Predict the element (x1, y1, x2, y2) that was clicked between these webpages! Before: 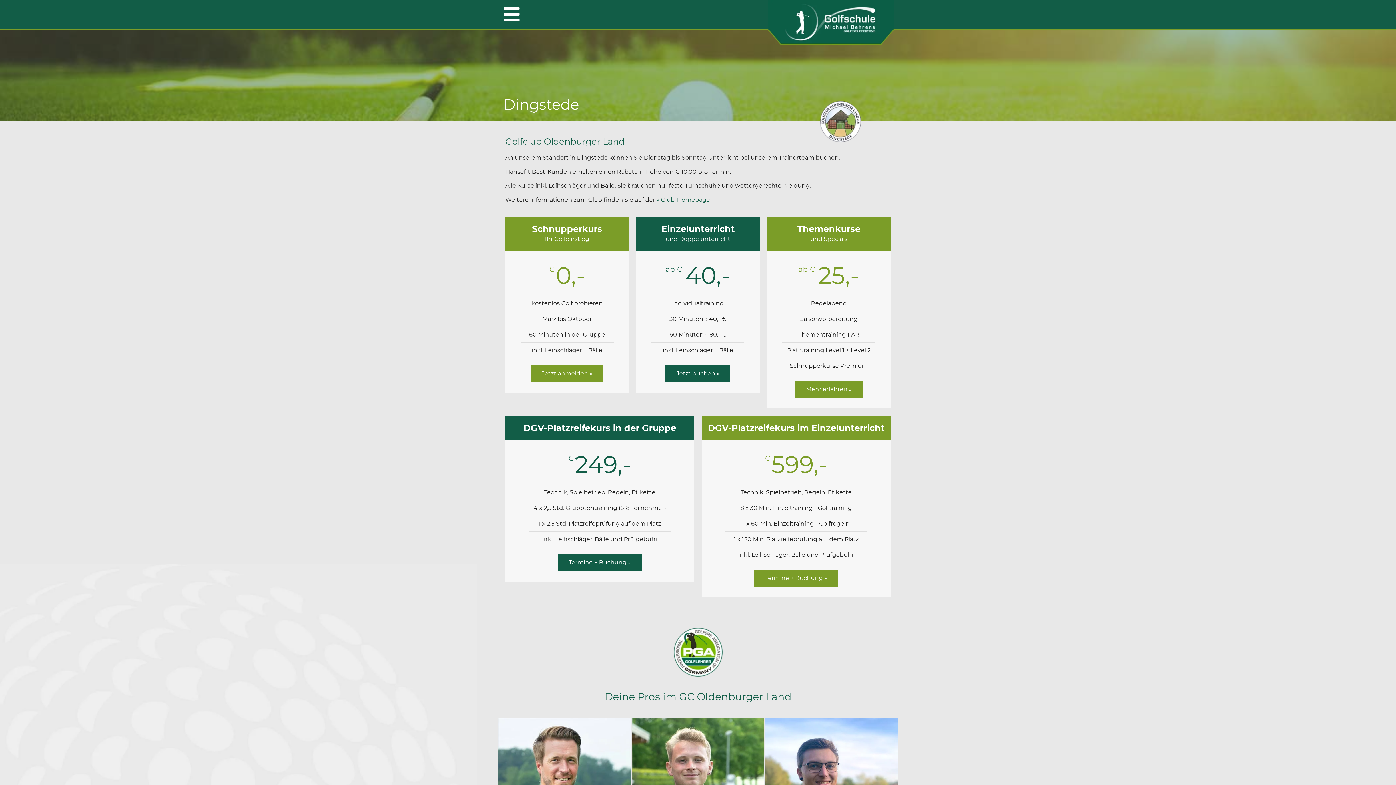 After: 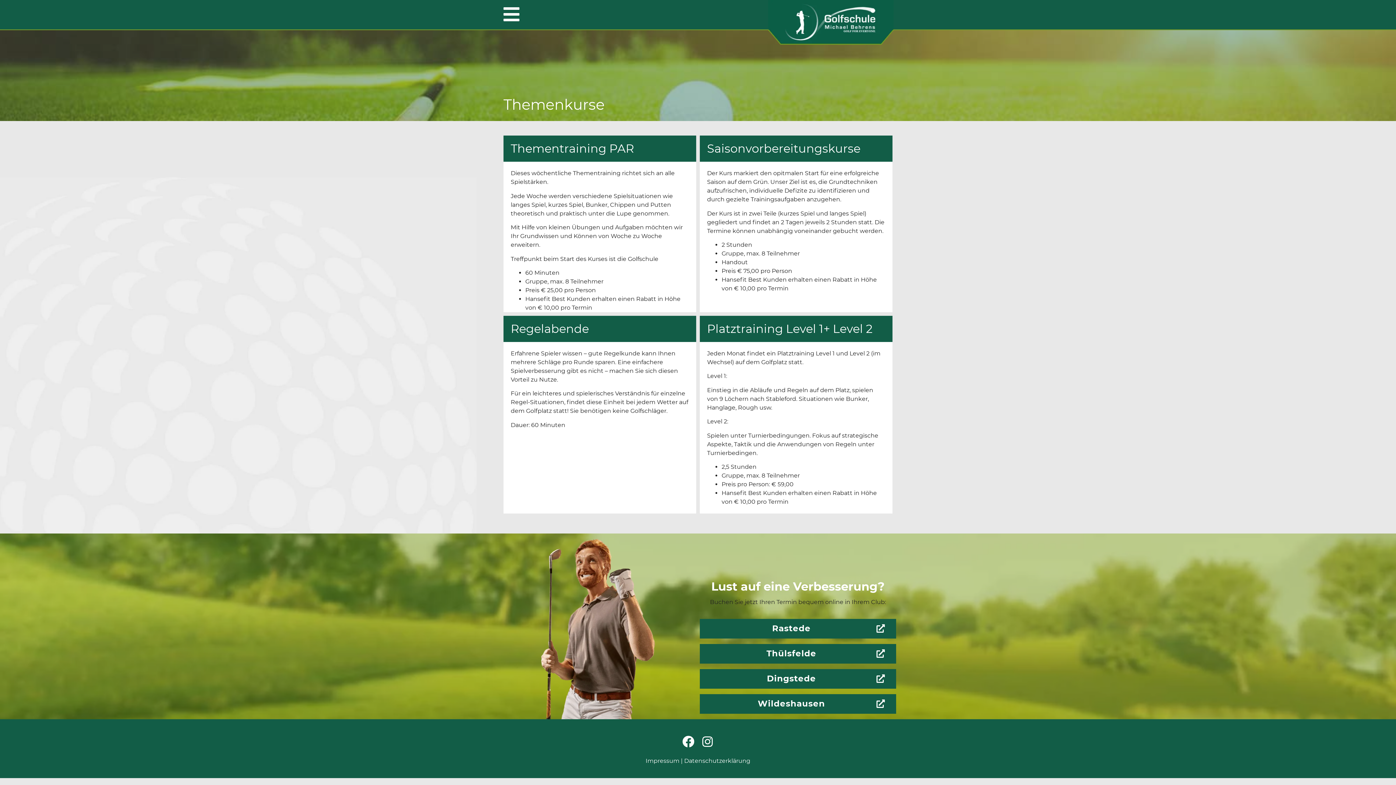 Action: bbox: (795, 381, 862, 397) label: Mehr erfahren »